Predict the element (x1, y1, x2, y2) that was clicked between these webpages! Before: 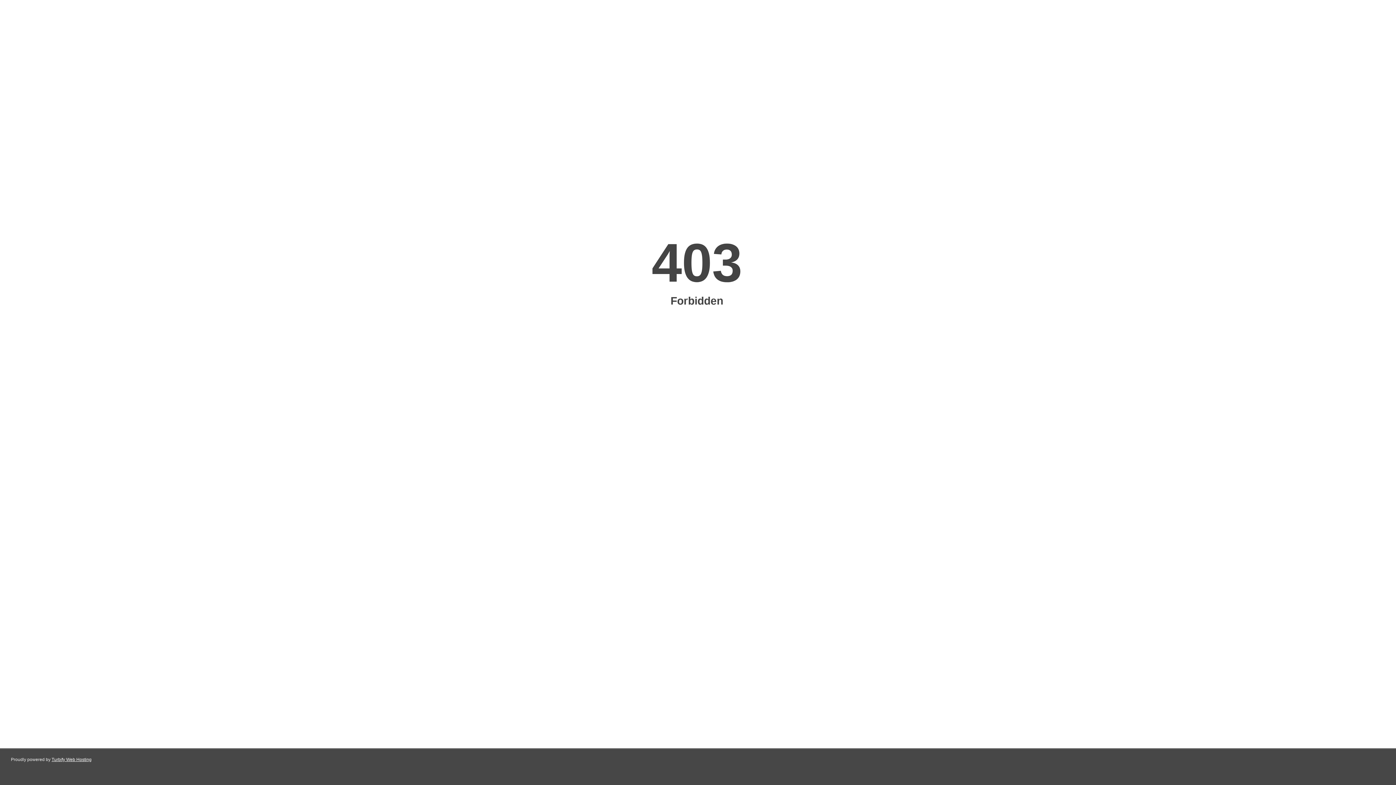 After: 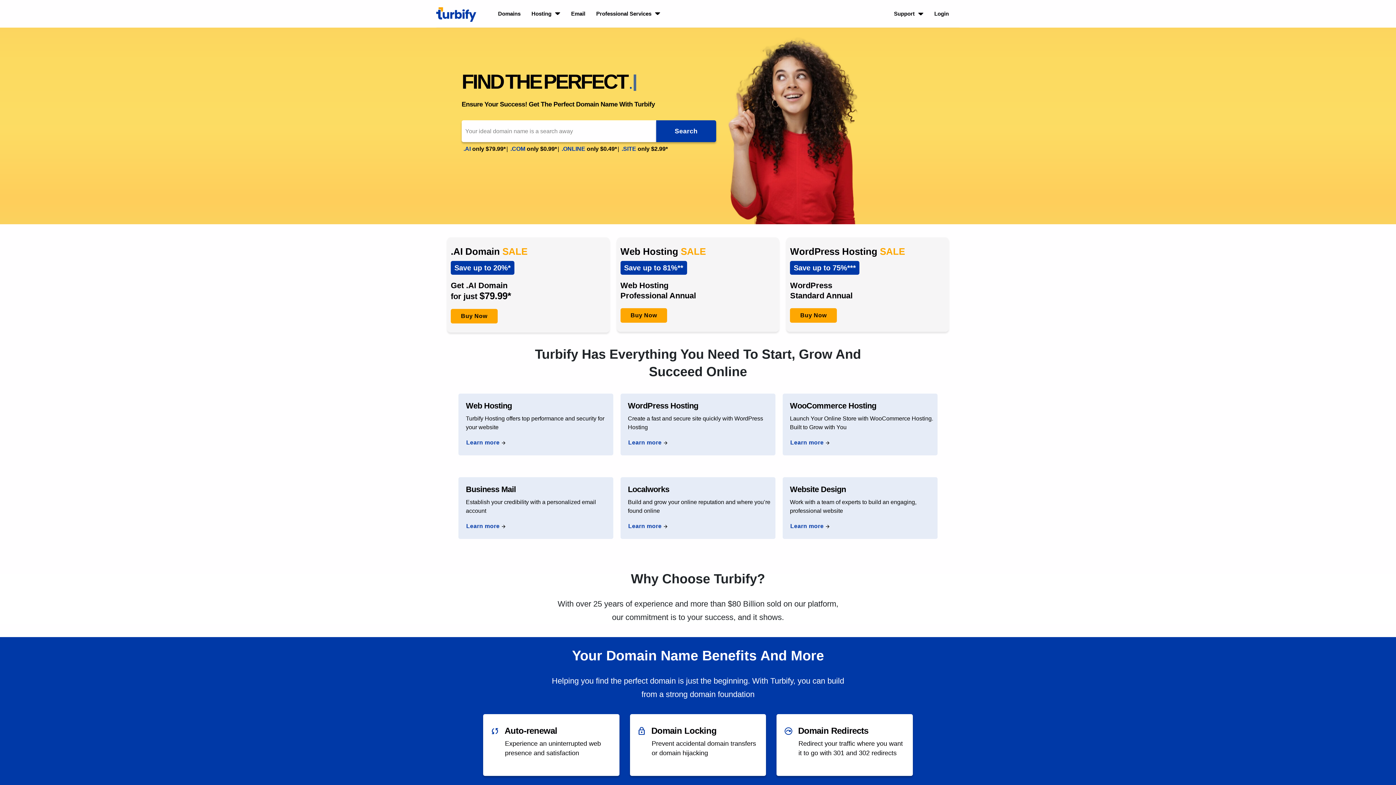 Action: bbox: (51, 757, 91, 762) label: Turbify Web Hosting